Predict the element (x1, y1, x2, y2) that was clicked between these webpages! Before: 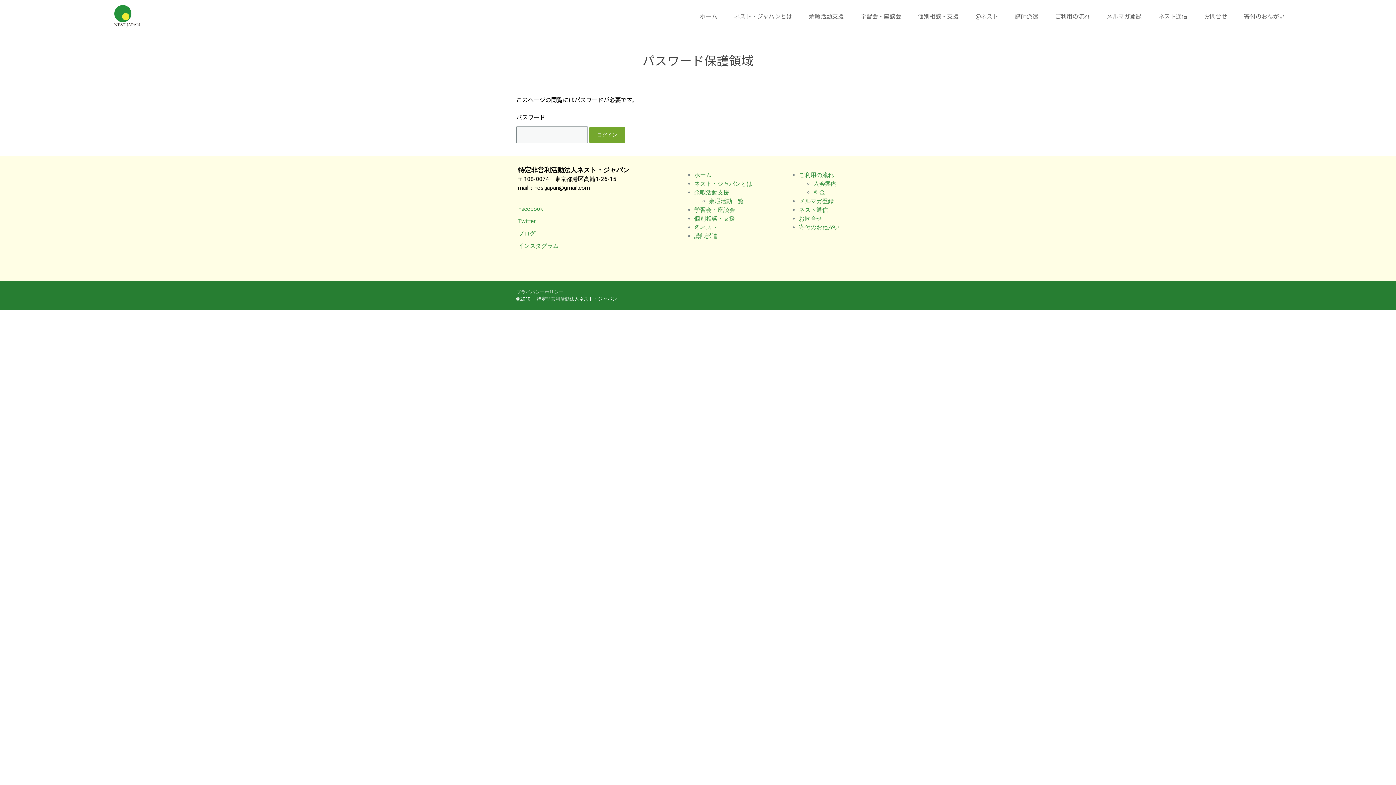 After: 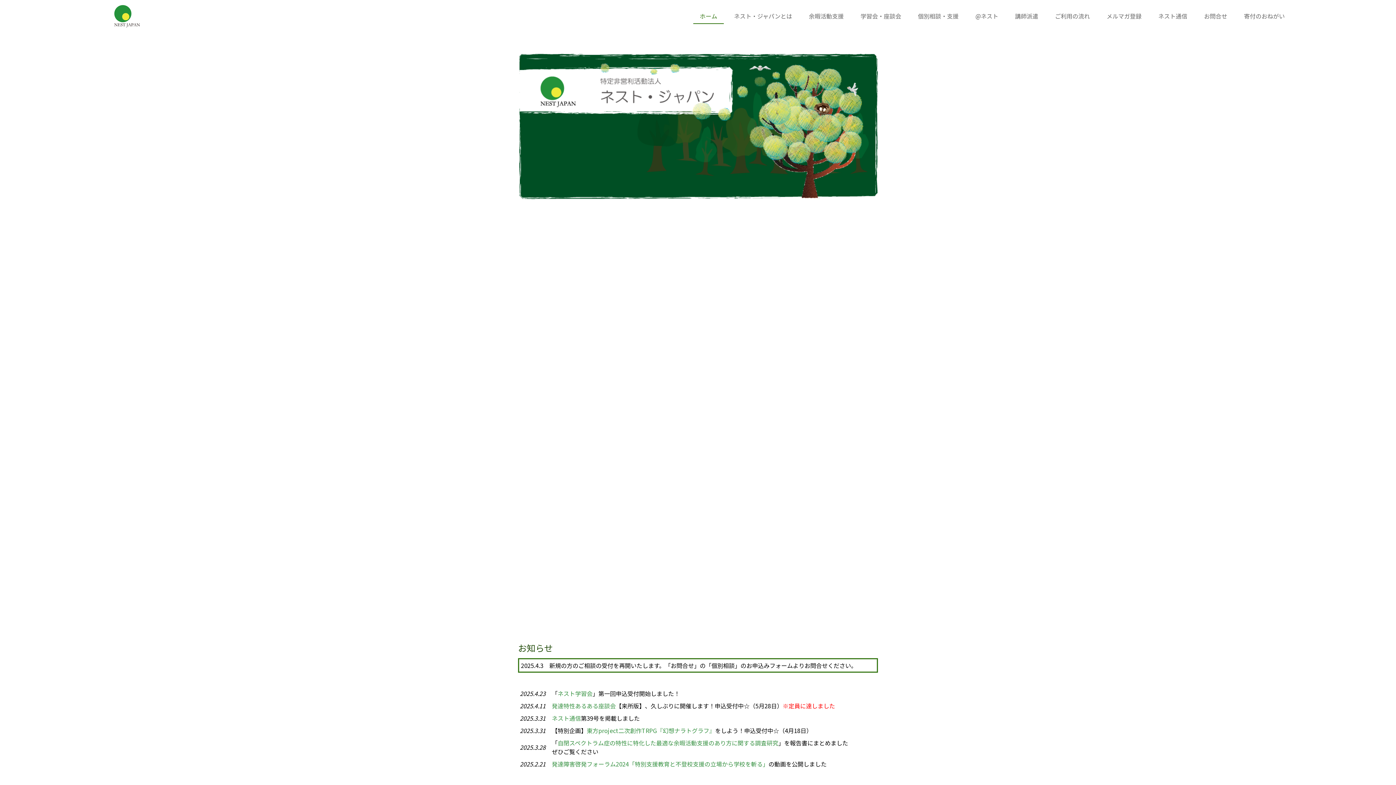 Action: bbox: (694, 171, 711, 178) label: ホーム